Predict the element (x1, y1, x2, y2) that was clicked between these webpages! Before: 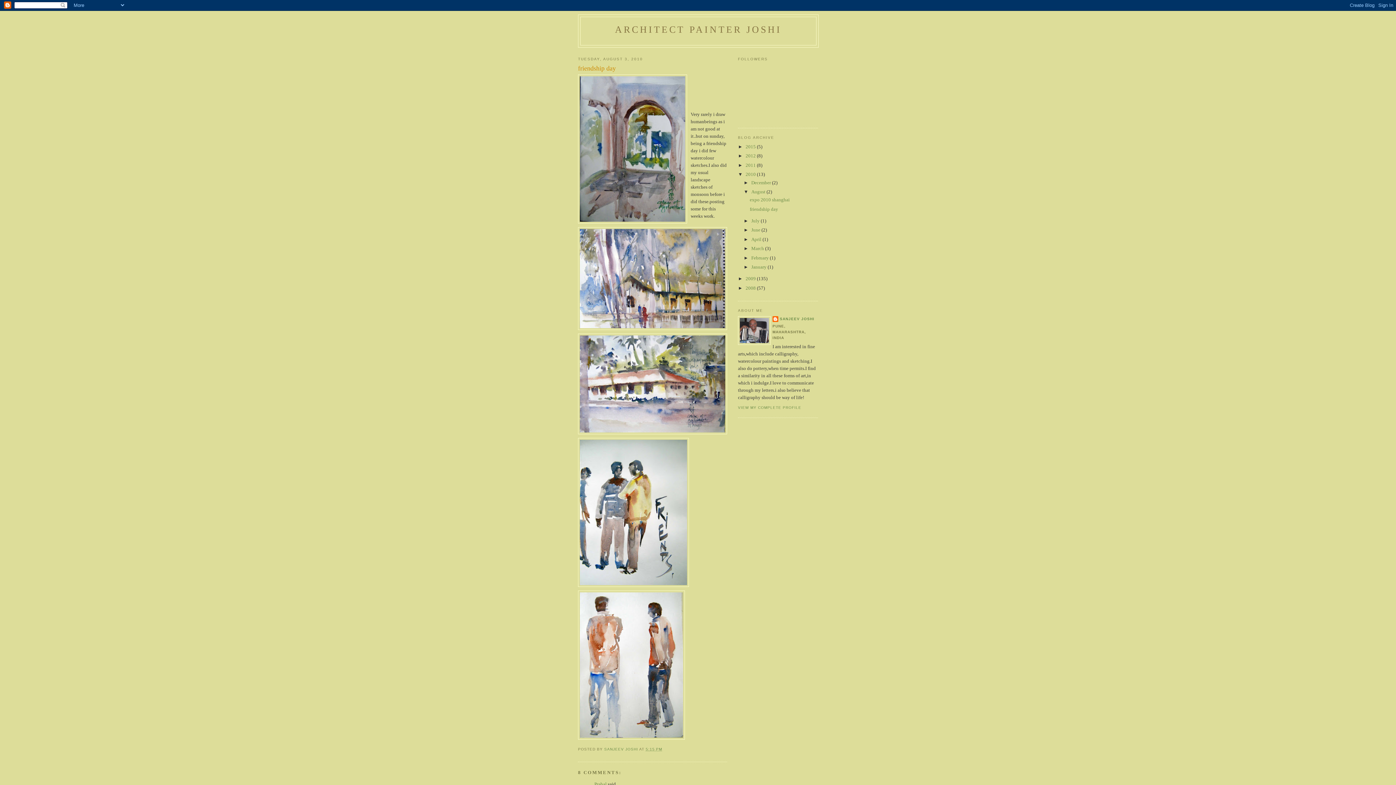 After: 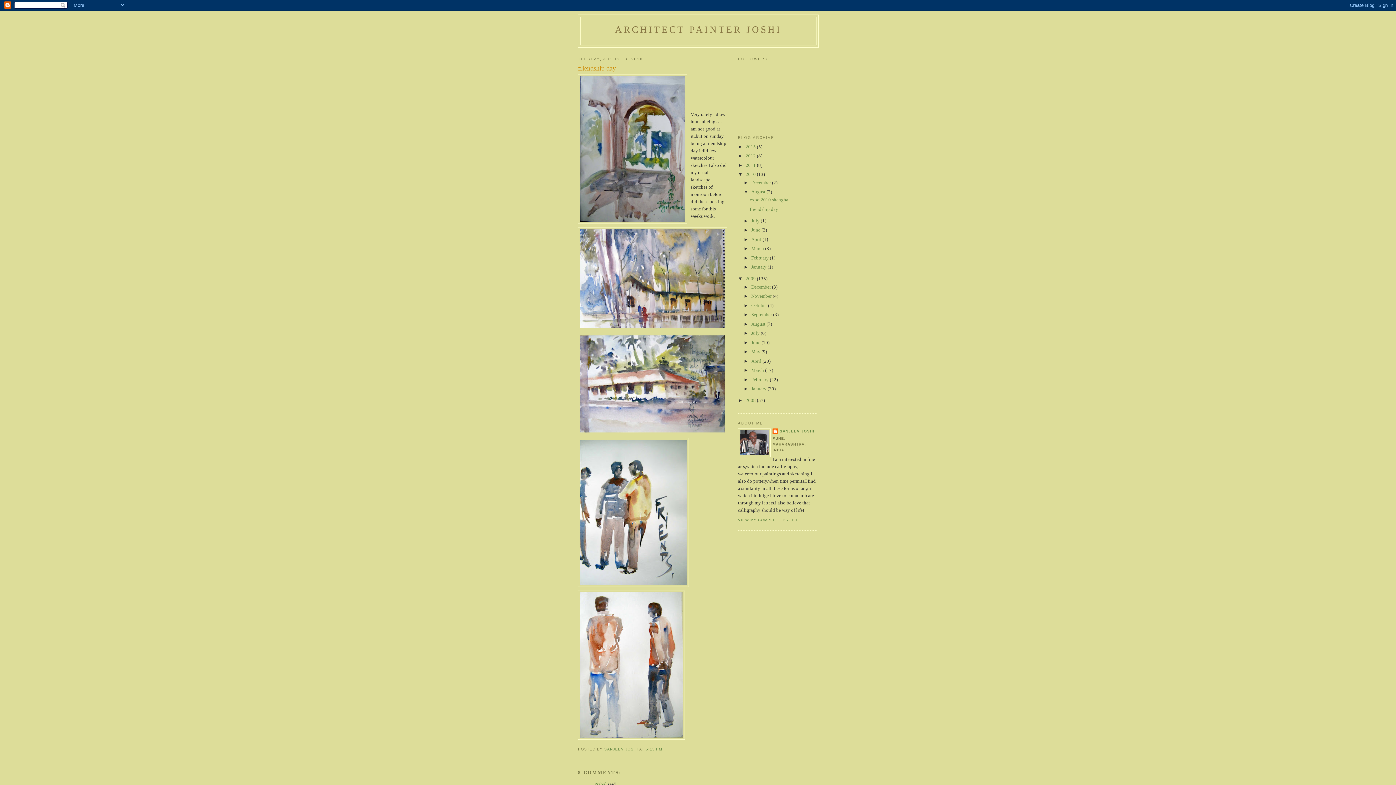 Action: label: ►   bbox: (738, 276, 745, 281)